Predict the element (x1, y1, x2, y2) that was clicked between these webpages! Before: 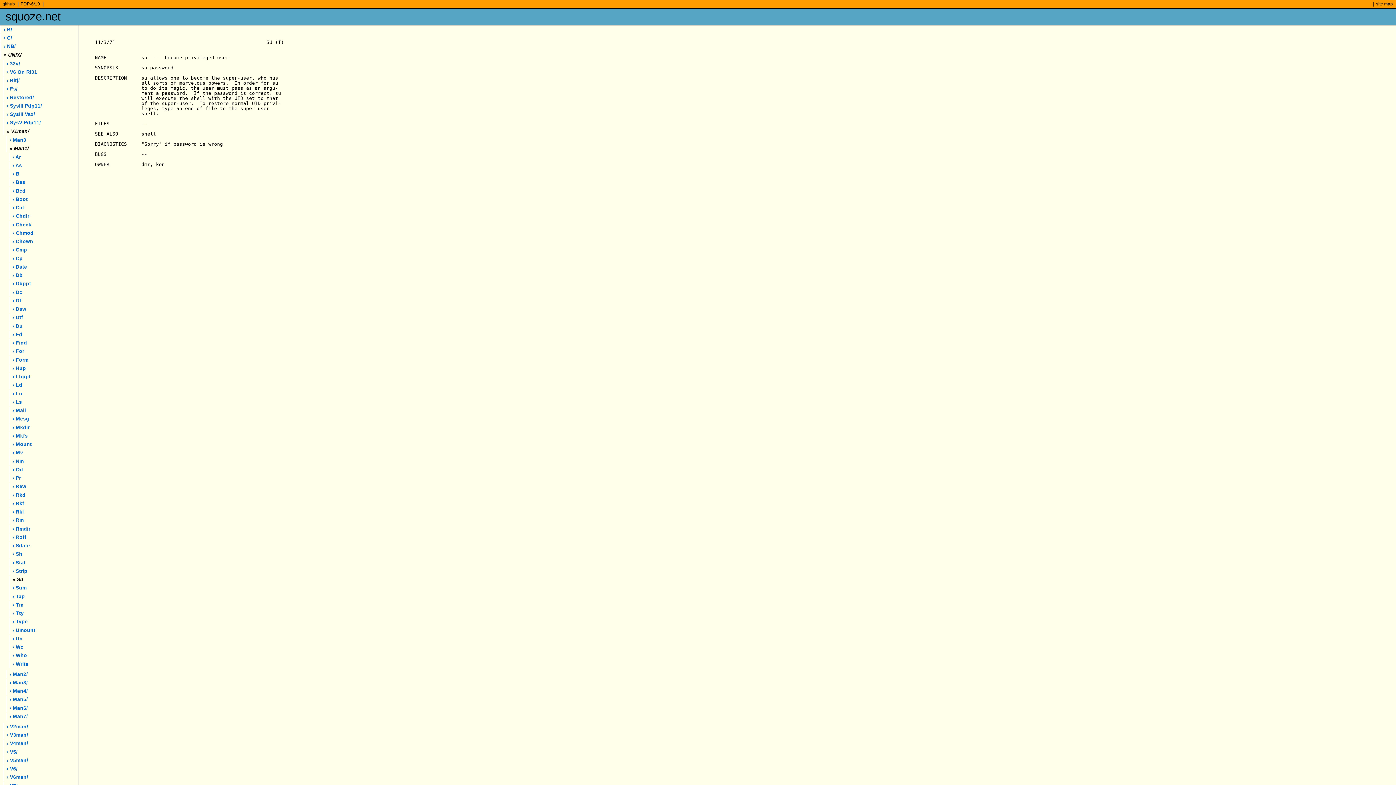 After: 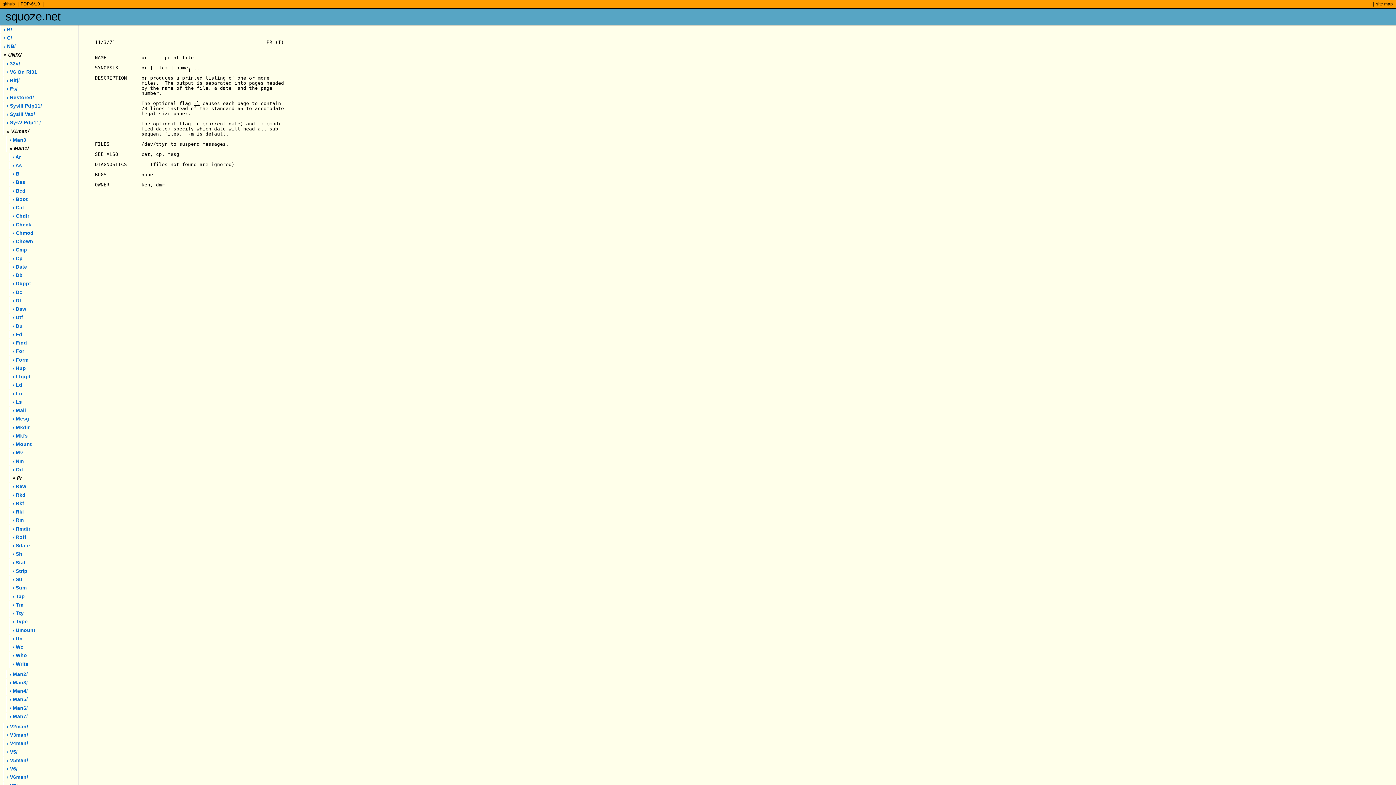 Action: label: › Pr bbox: (8, 474, 78, 482)